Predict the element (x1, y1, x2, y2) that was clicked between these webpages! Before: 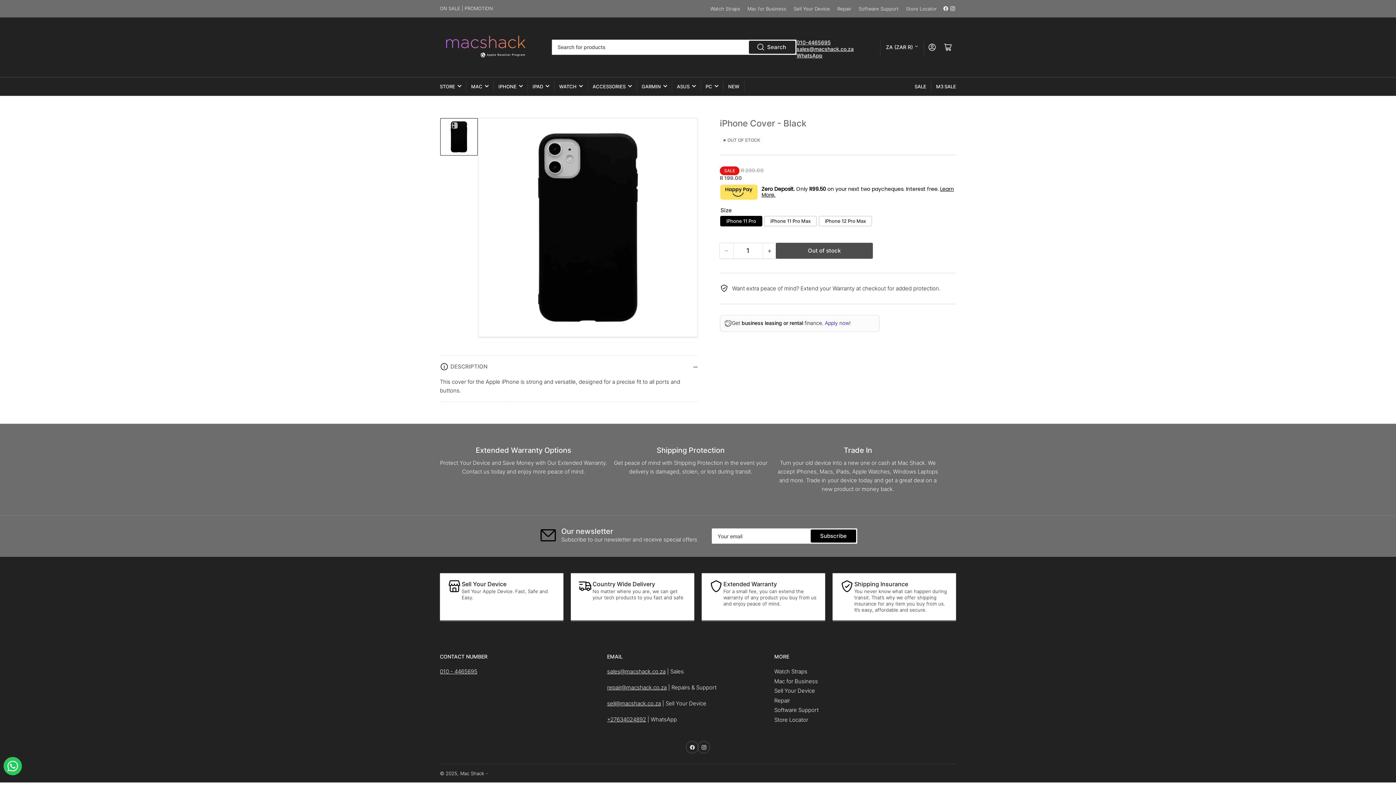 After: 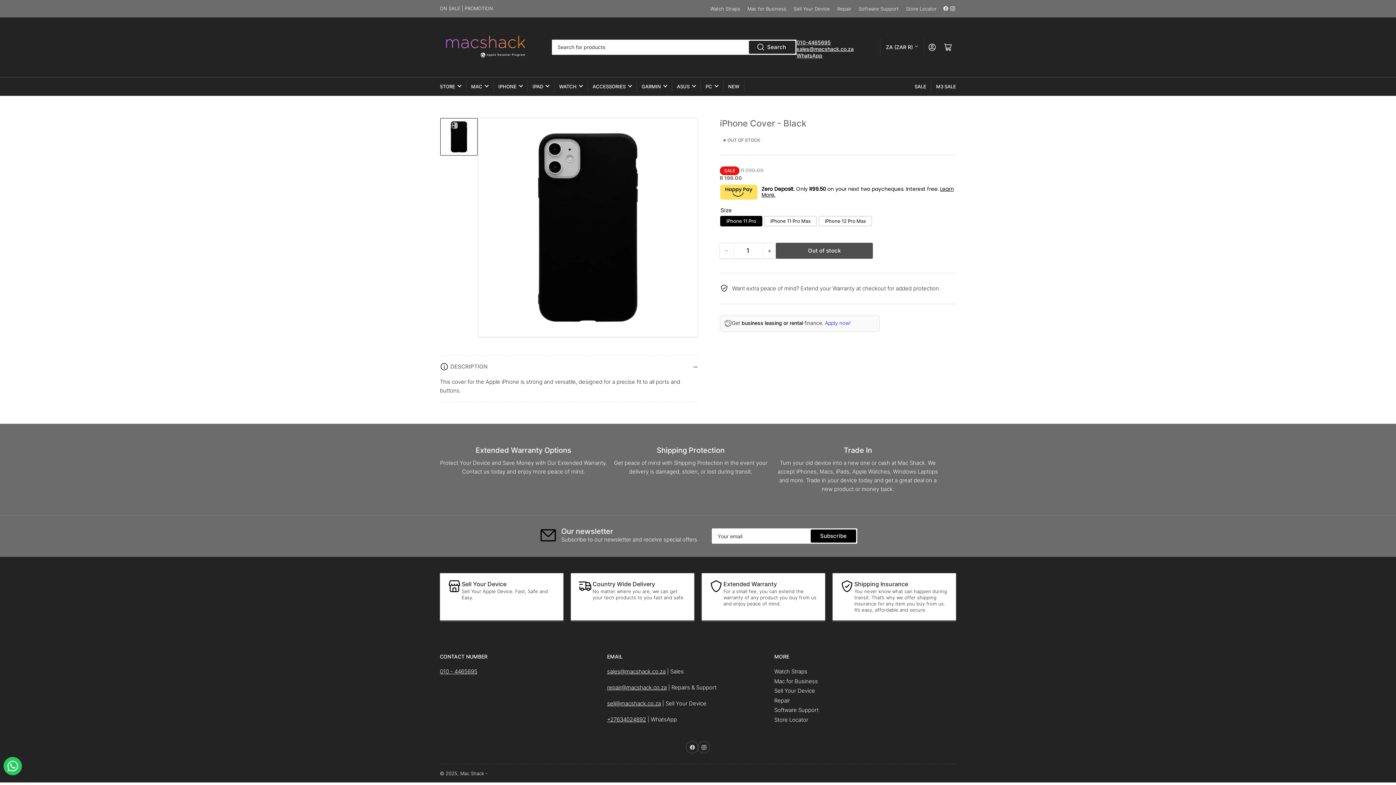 Action: bbox: (440, 668, 477, 675) label: 010 - 4465695